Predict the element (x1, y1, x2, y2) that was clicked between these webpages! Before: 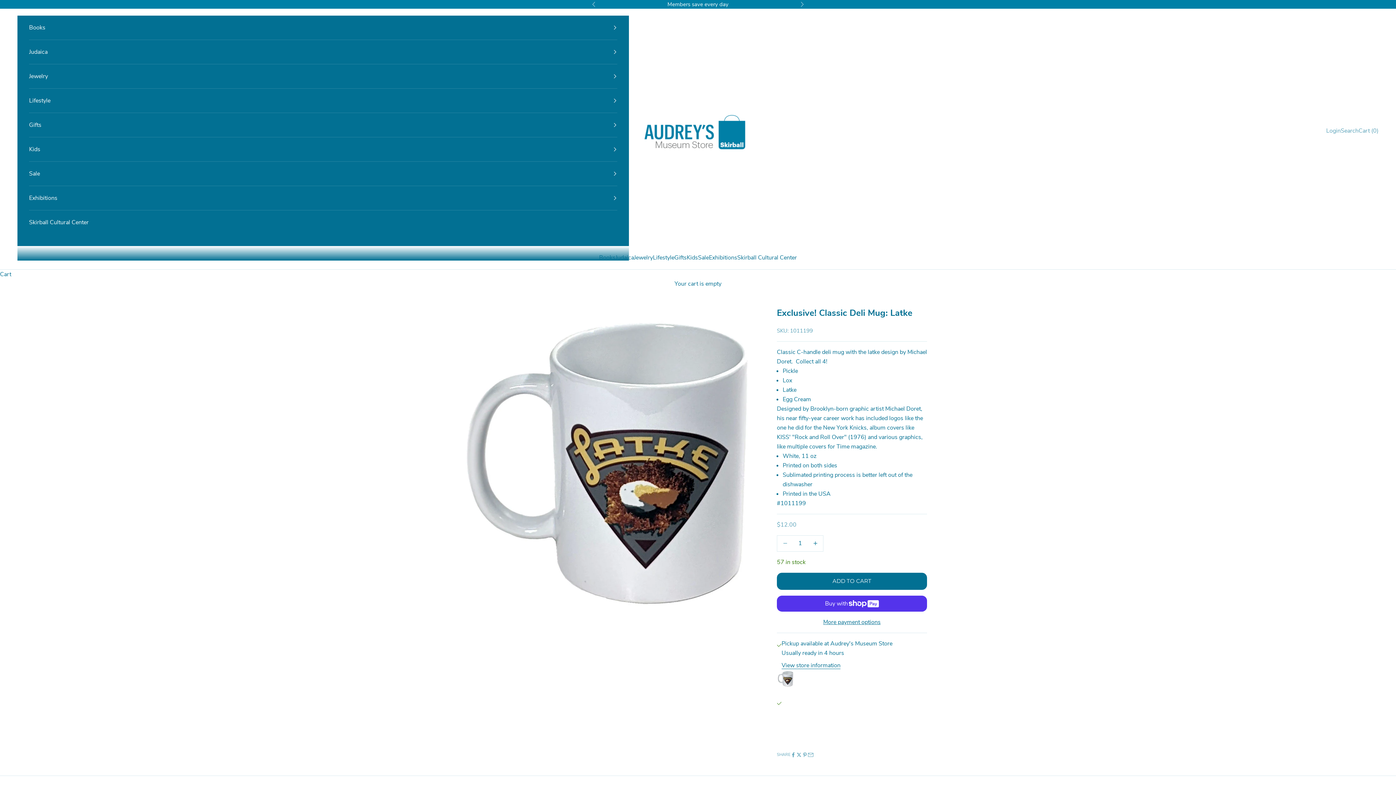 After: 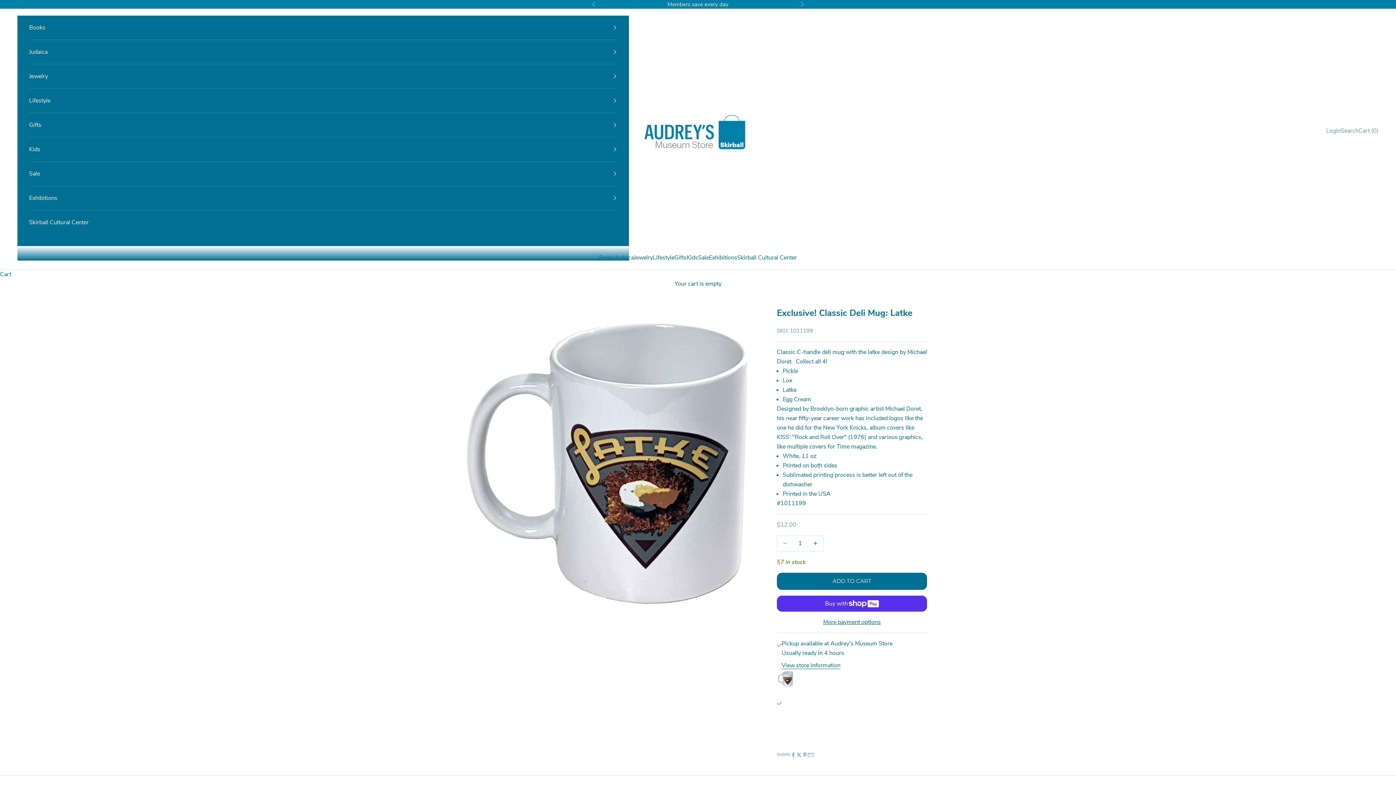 Action: bbox: (782, 386, 796, 394) label: Latke